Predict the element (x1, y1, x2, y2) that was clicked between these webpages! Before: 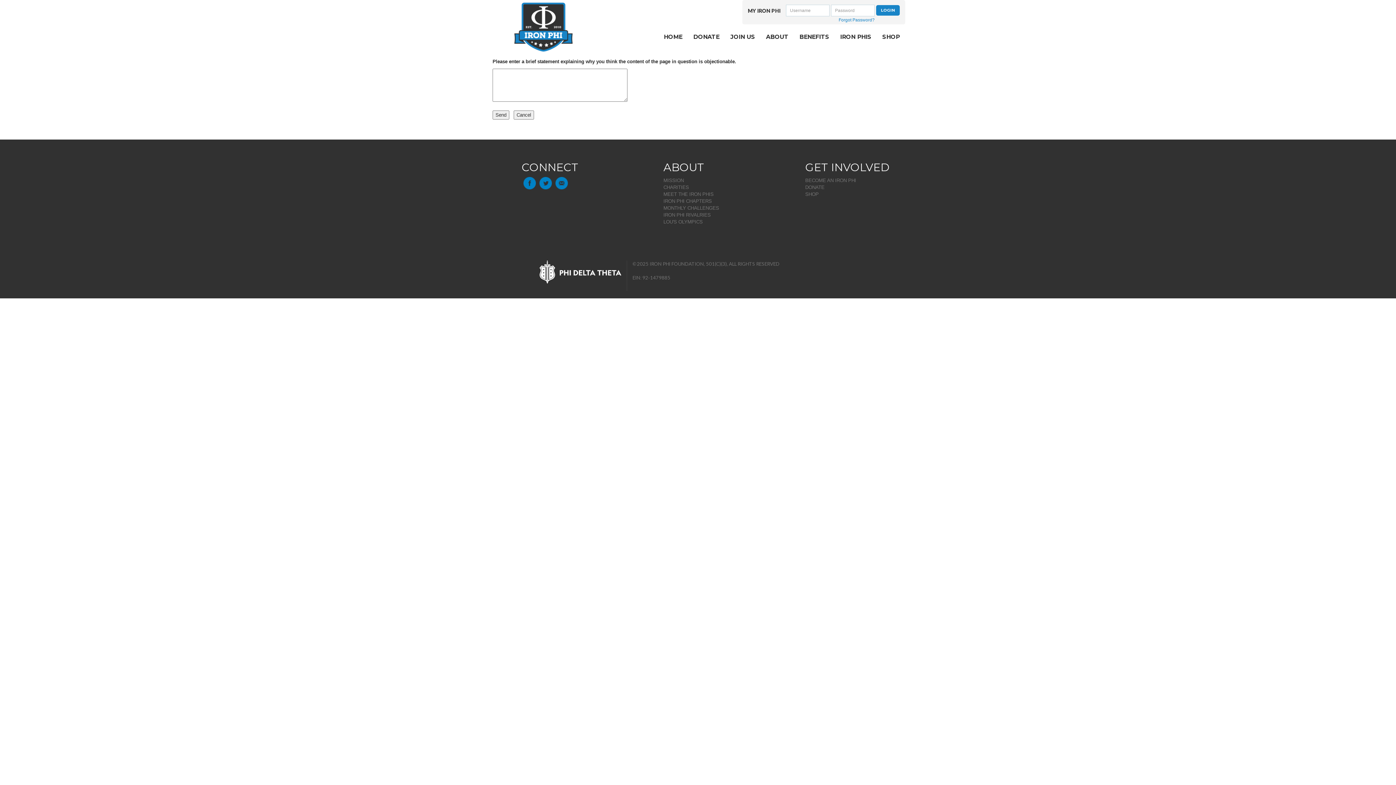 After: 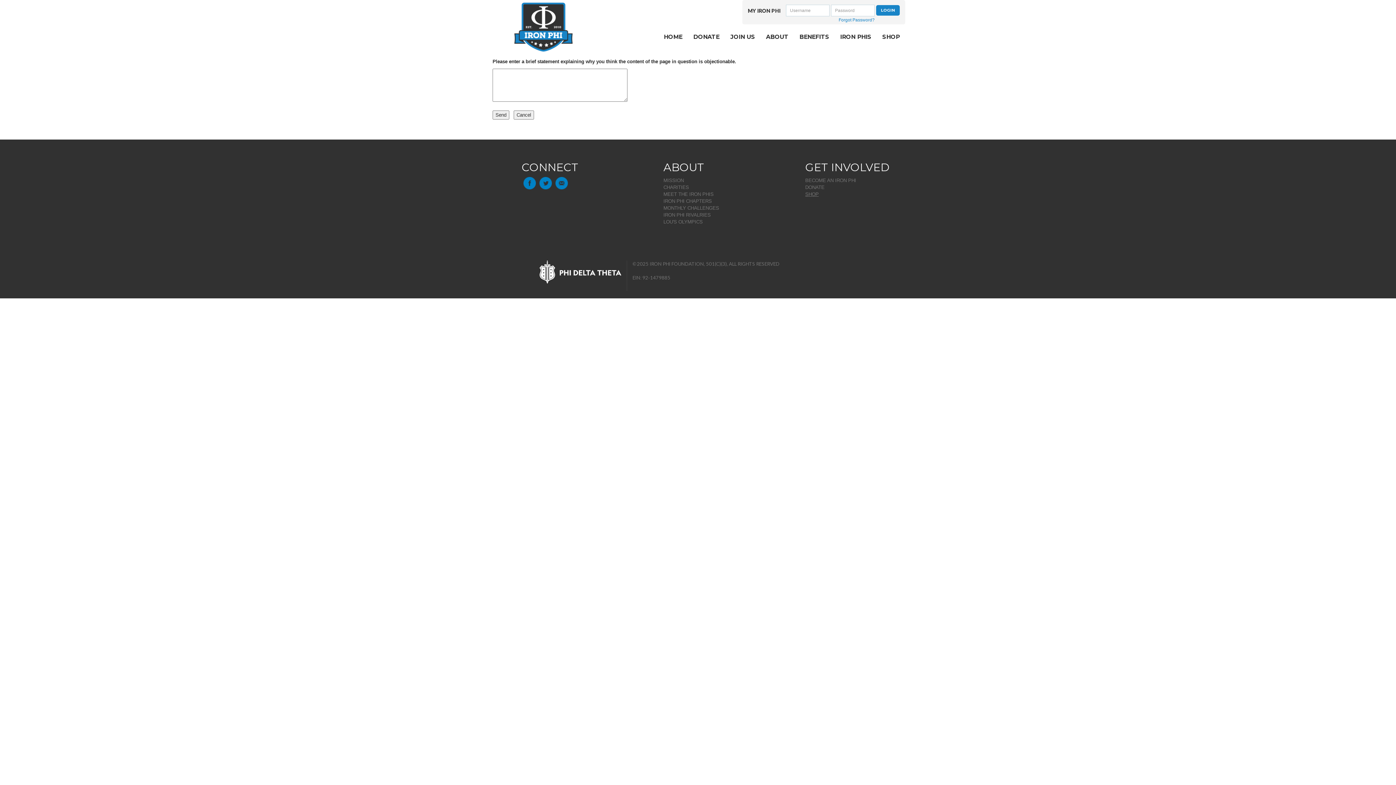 Action: label: SHOP bbox: (805, 191, 818, 197)